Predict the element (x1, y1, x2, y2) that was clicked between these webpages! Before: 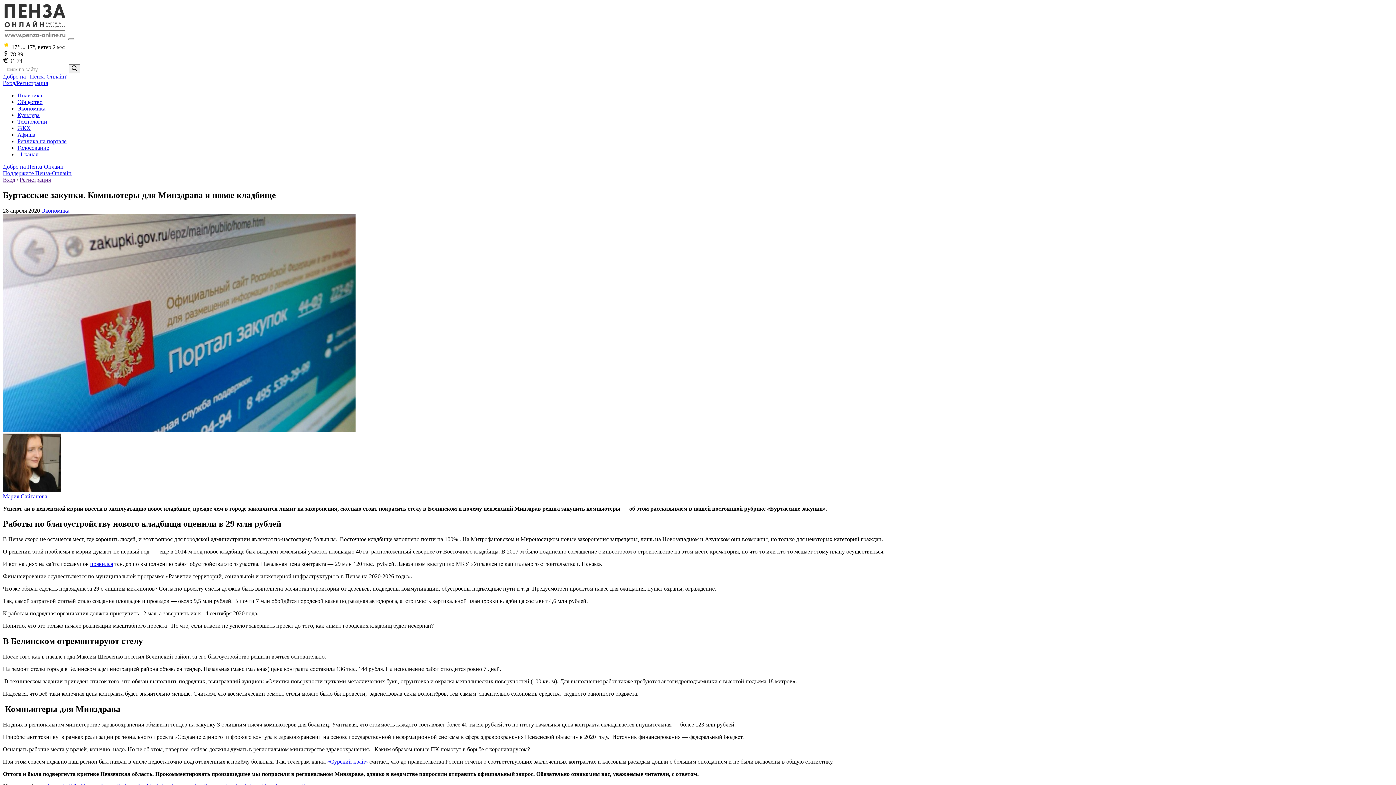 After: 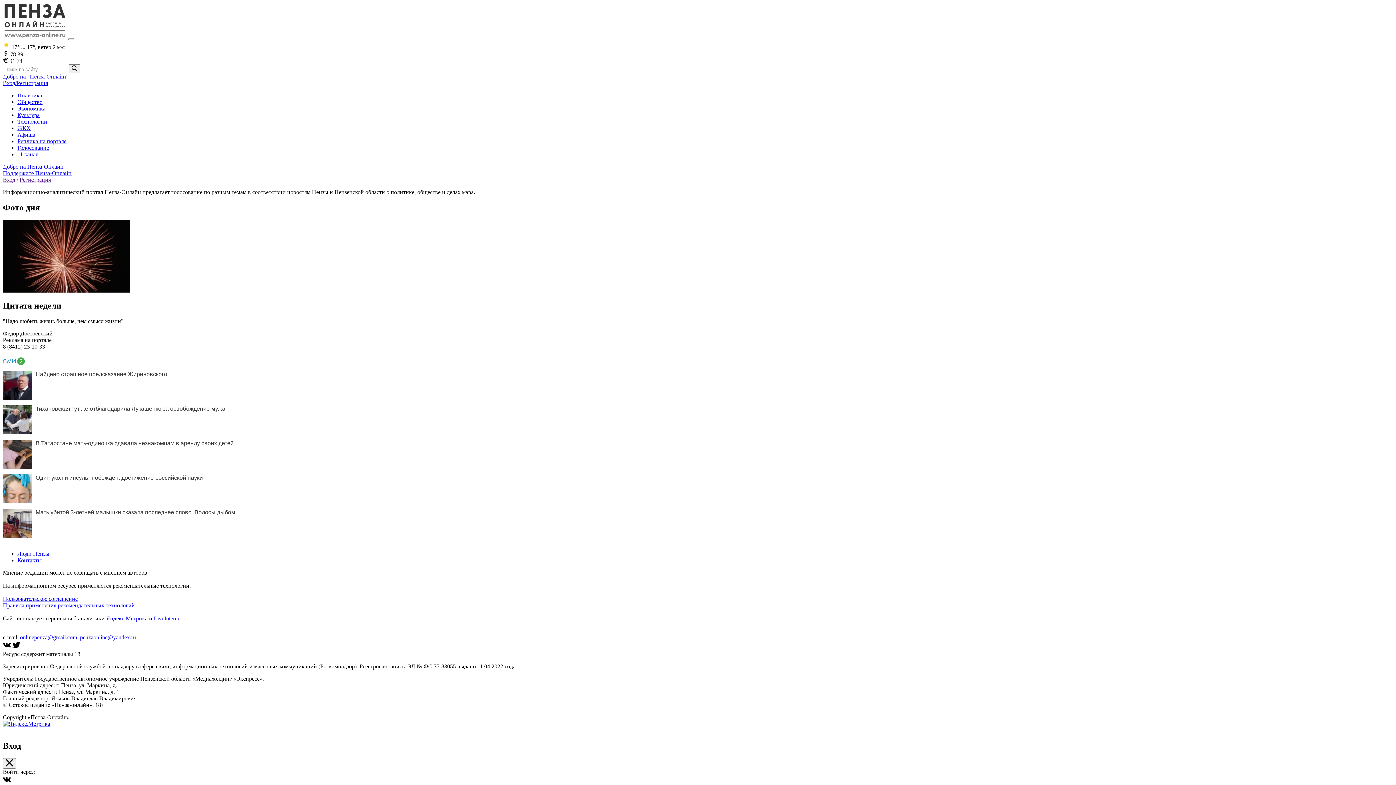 Action: bbox: (17, 144, 49, 150) label: Голосование